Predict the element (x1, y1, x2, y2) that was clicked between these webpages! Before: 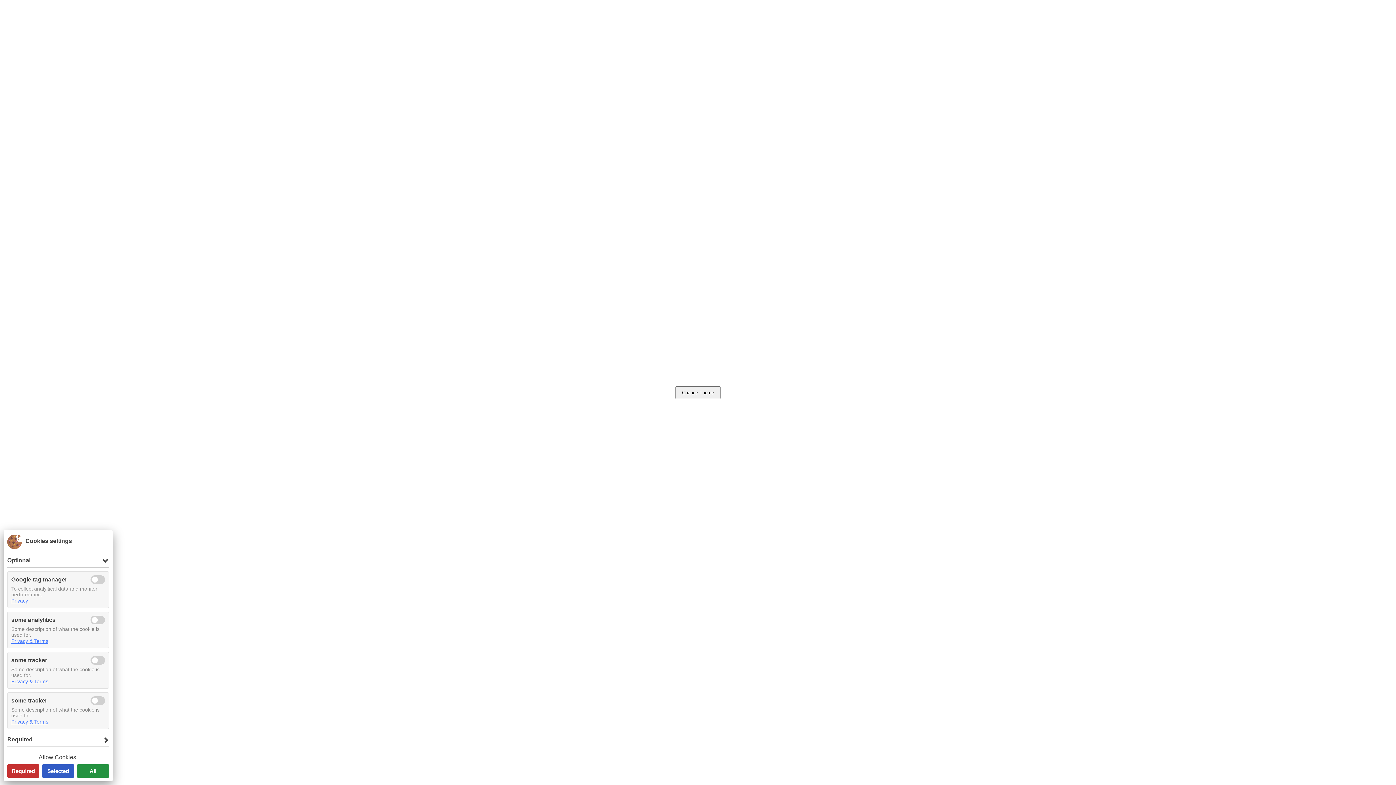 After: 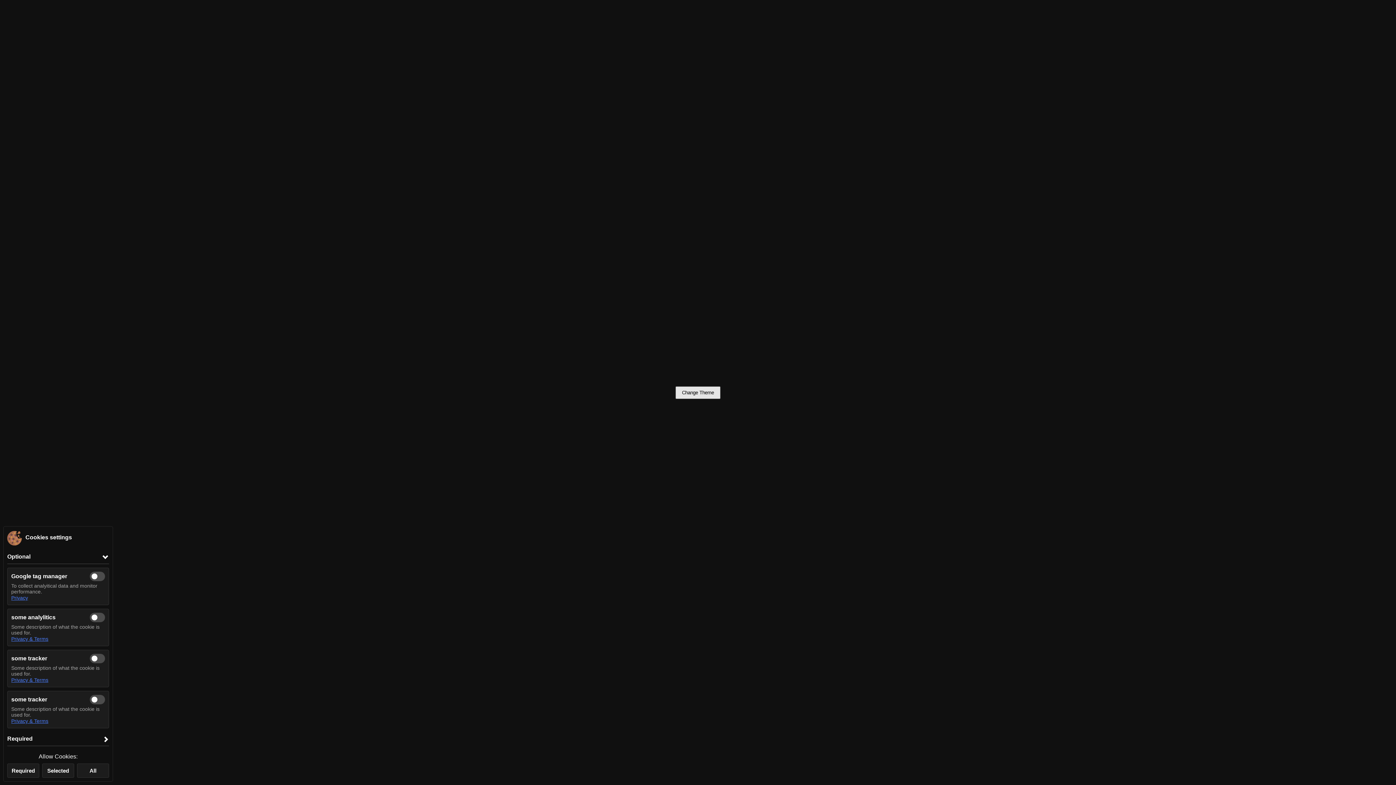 Action: label: Change Theme bbox: (675, 386, 720, 399)